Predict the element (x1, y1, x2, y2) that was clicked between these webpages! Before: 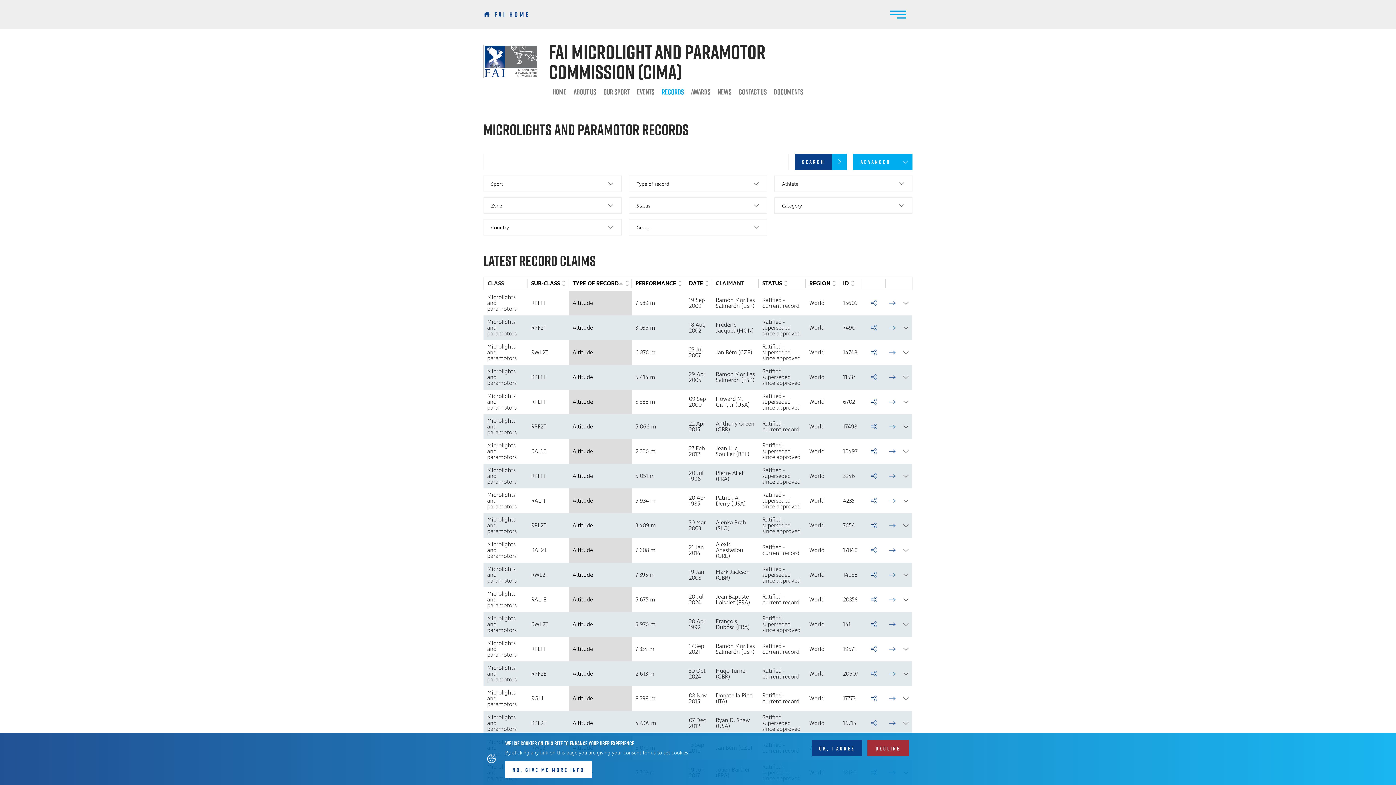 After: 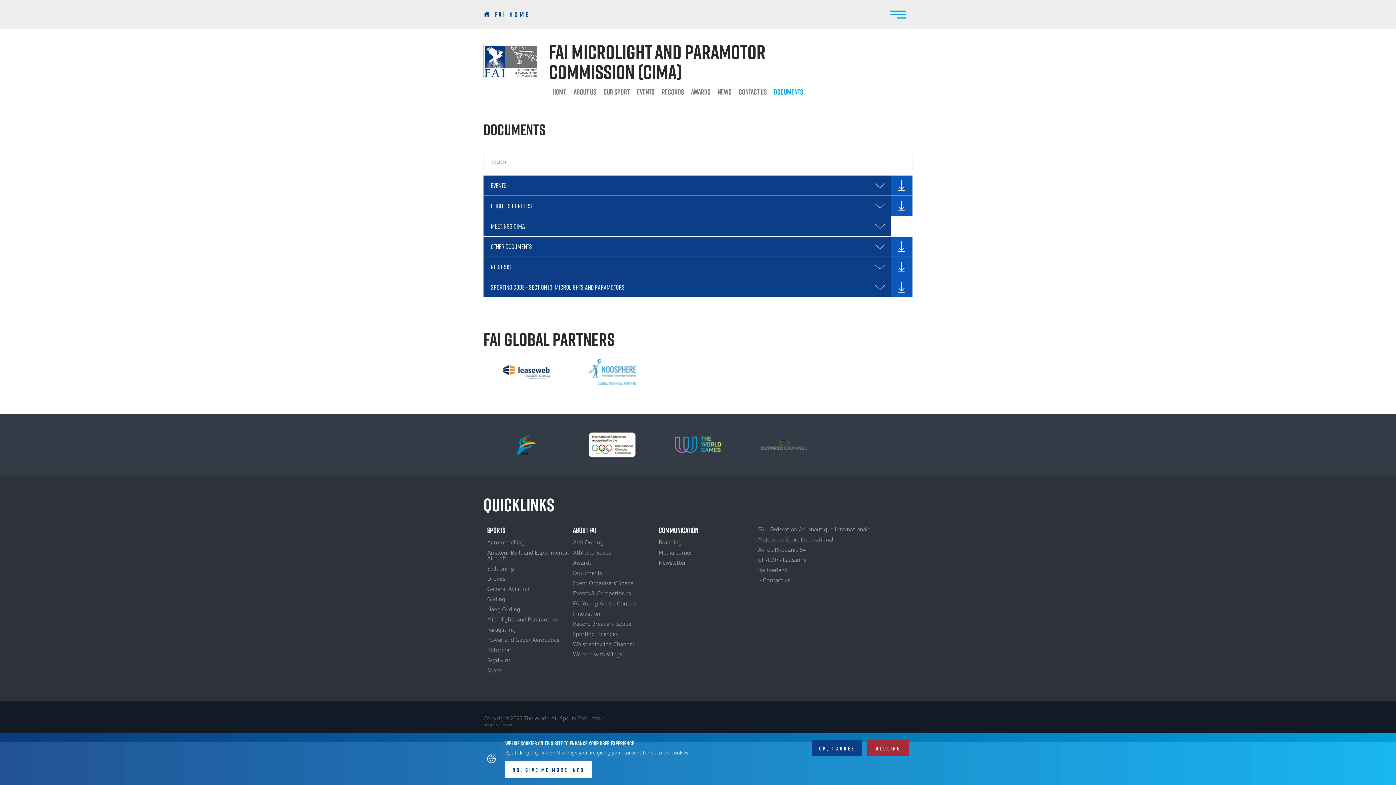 Action: bbox: (770, 85, 806, 98) label: DOCUMENTS